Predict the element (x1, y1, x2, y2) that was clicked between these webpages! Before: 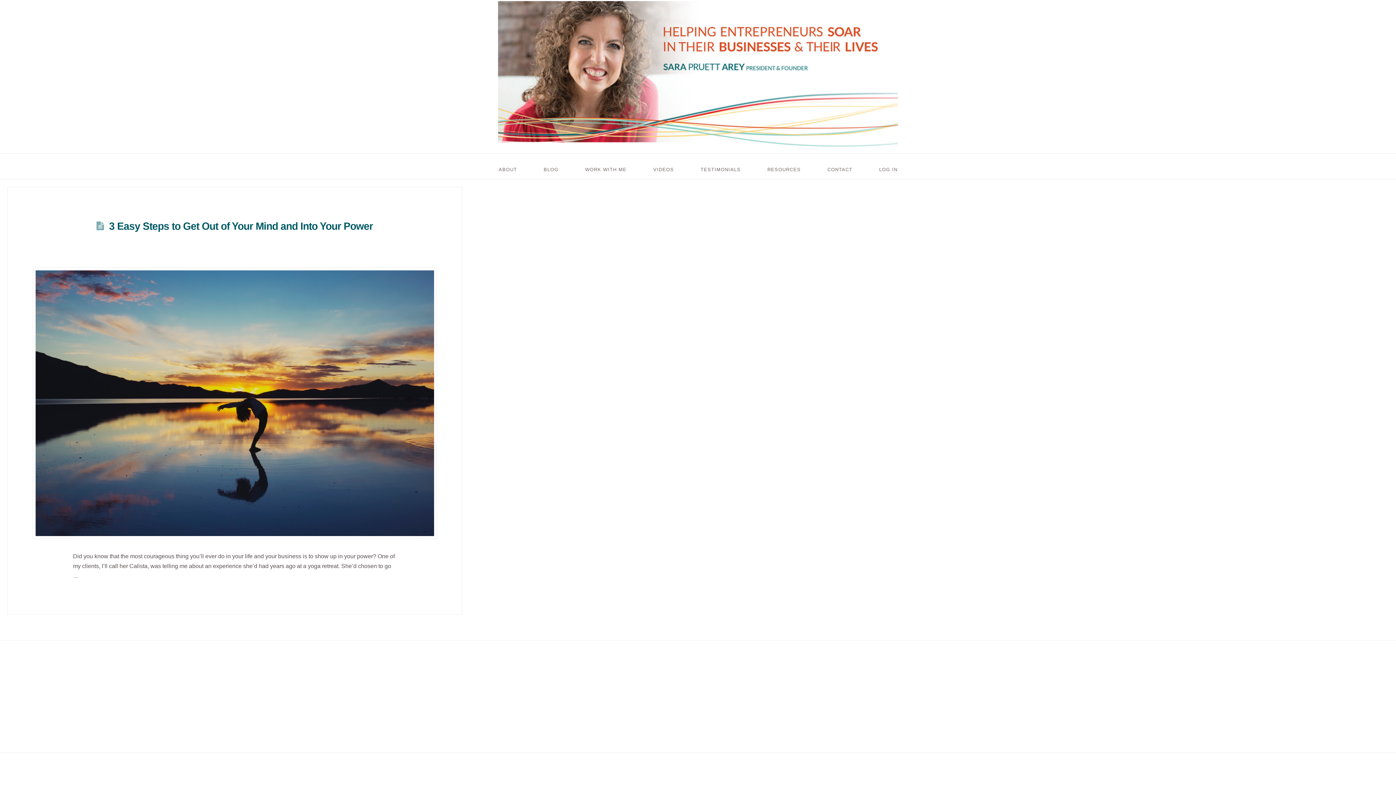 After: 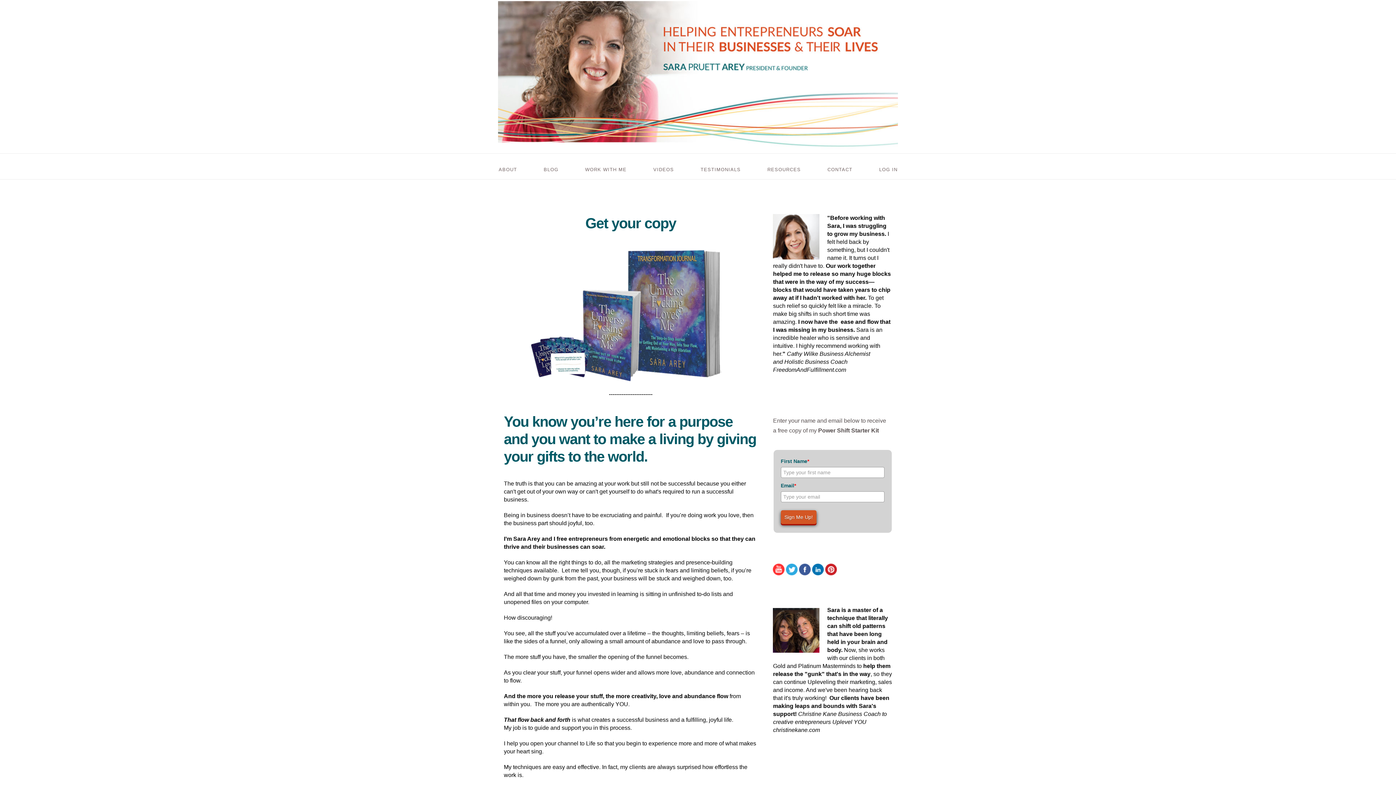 Action: bbox: (498, 1, 898, 150)